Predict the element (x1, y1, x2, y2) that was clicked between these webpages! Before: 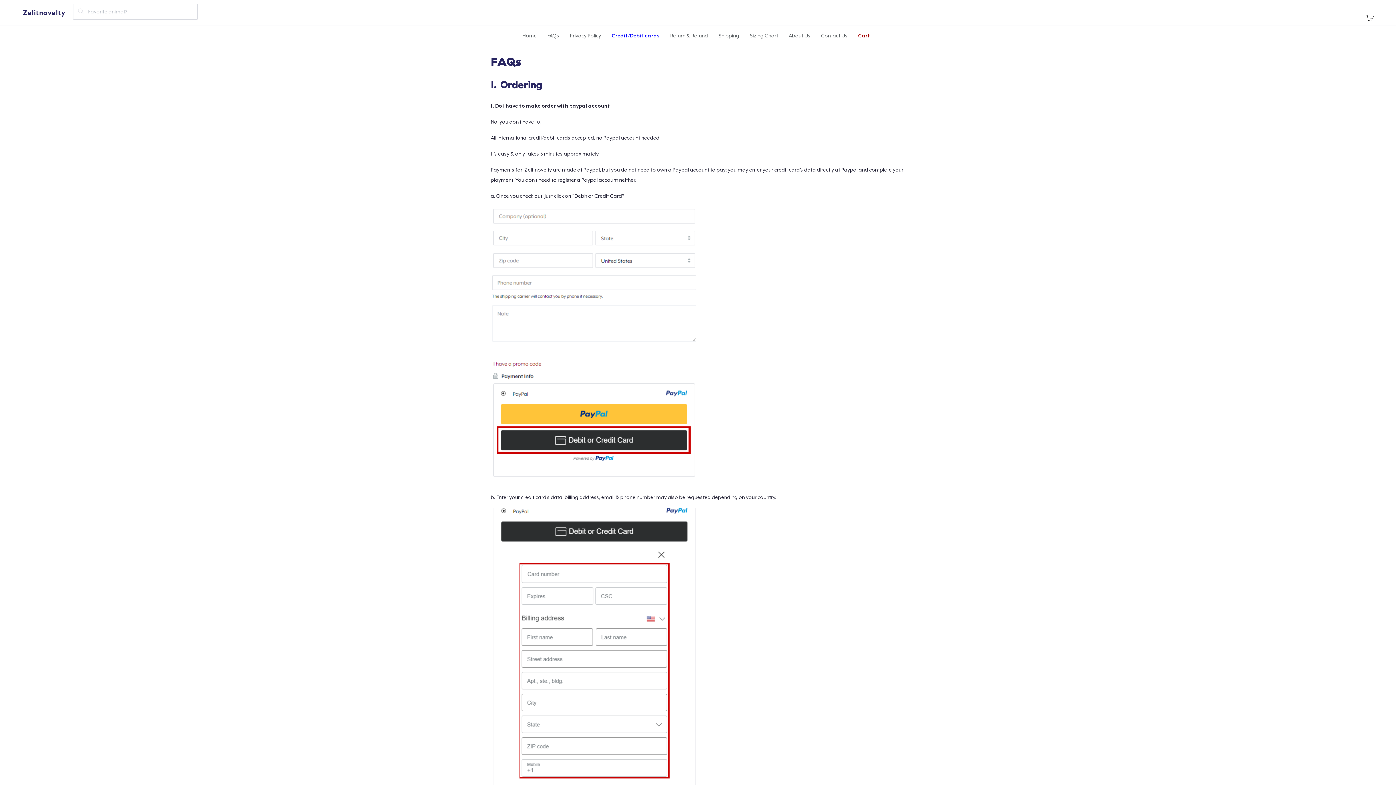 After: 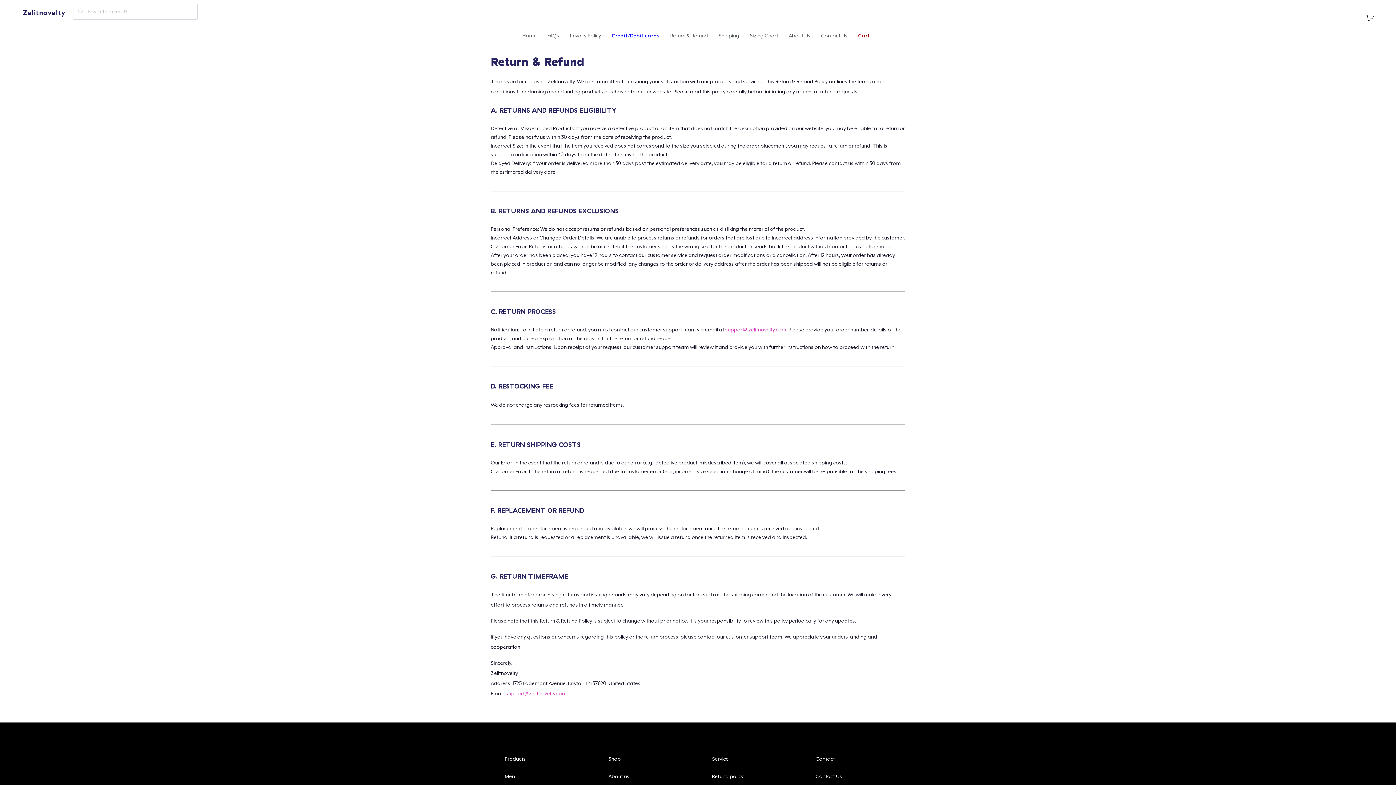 Action: bbox: (670, 32, 708, 38) label: Return & Refund